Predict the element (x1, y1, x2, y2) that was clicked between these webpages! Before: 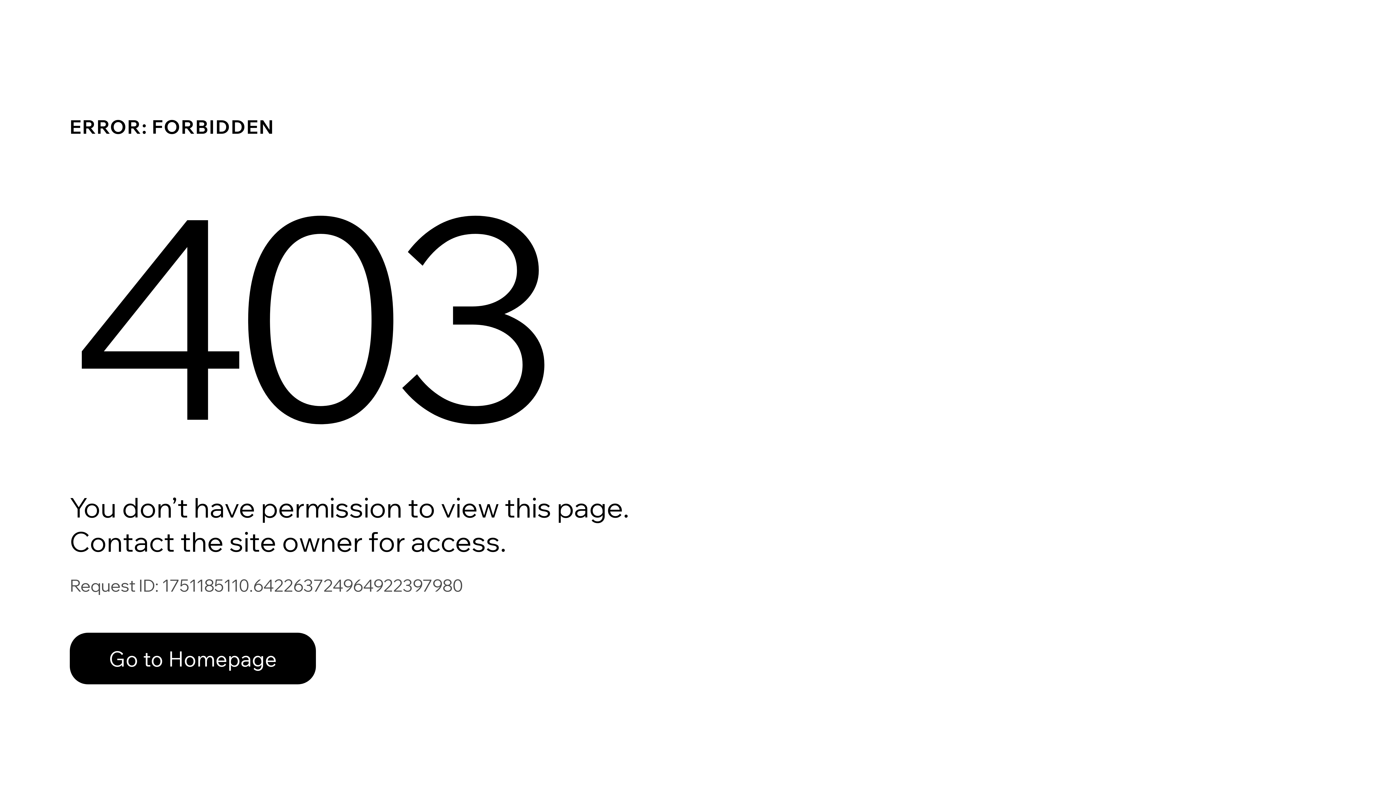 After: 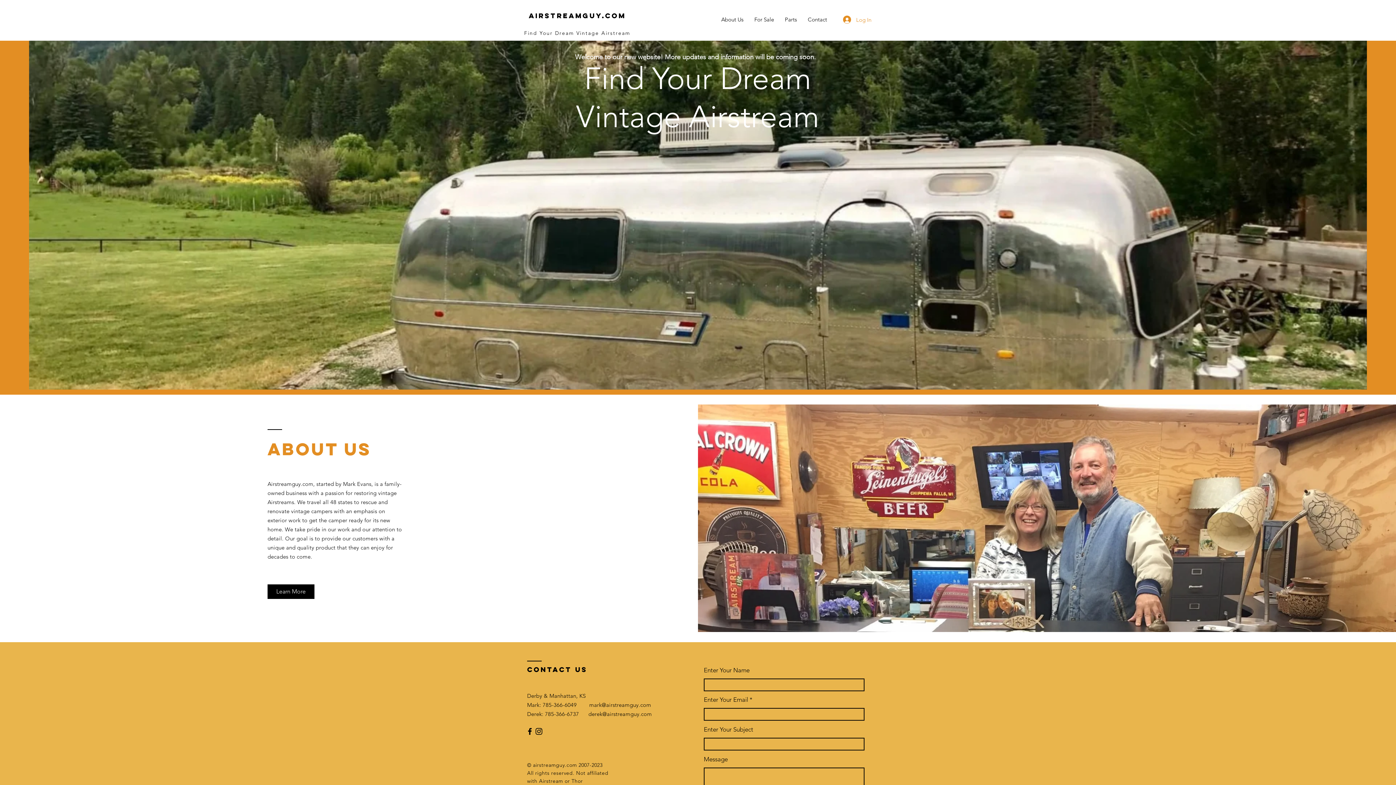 Action: bbox: (69, 617, 768, 694) label: Go to Homepage